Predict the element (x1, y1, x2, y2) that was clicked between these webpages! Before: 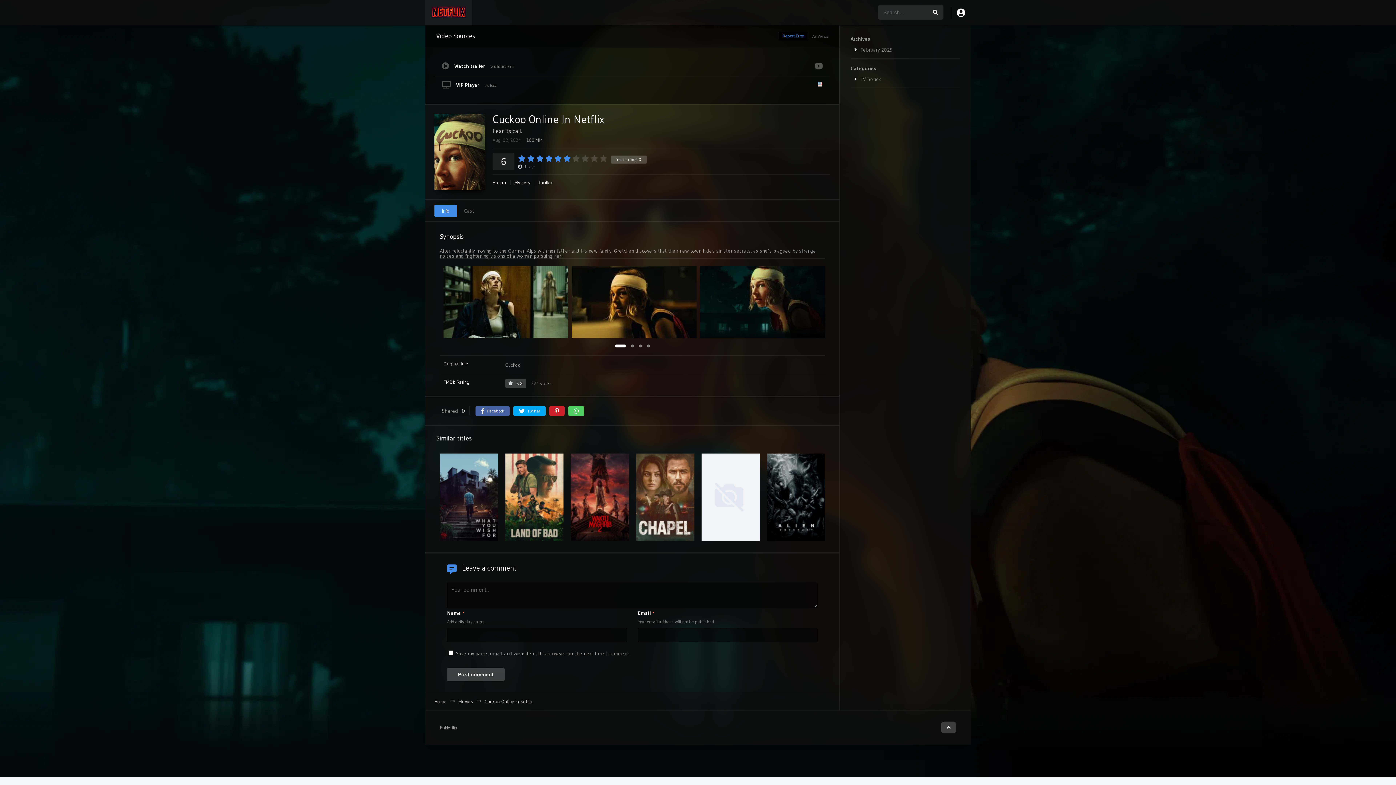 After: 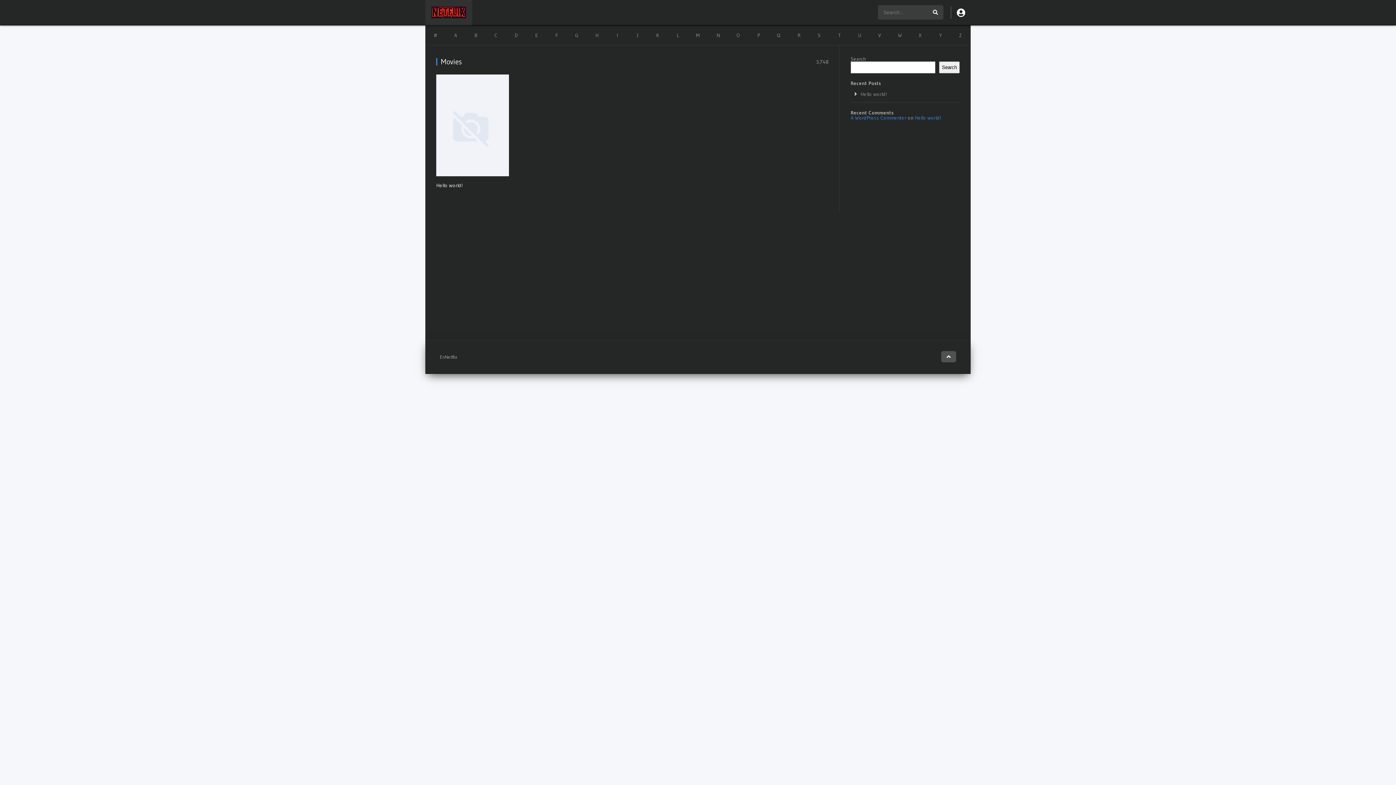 Action: label: February 2025 bbox: (860, 46, 892, 53)